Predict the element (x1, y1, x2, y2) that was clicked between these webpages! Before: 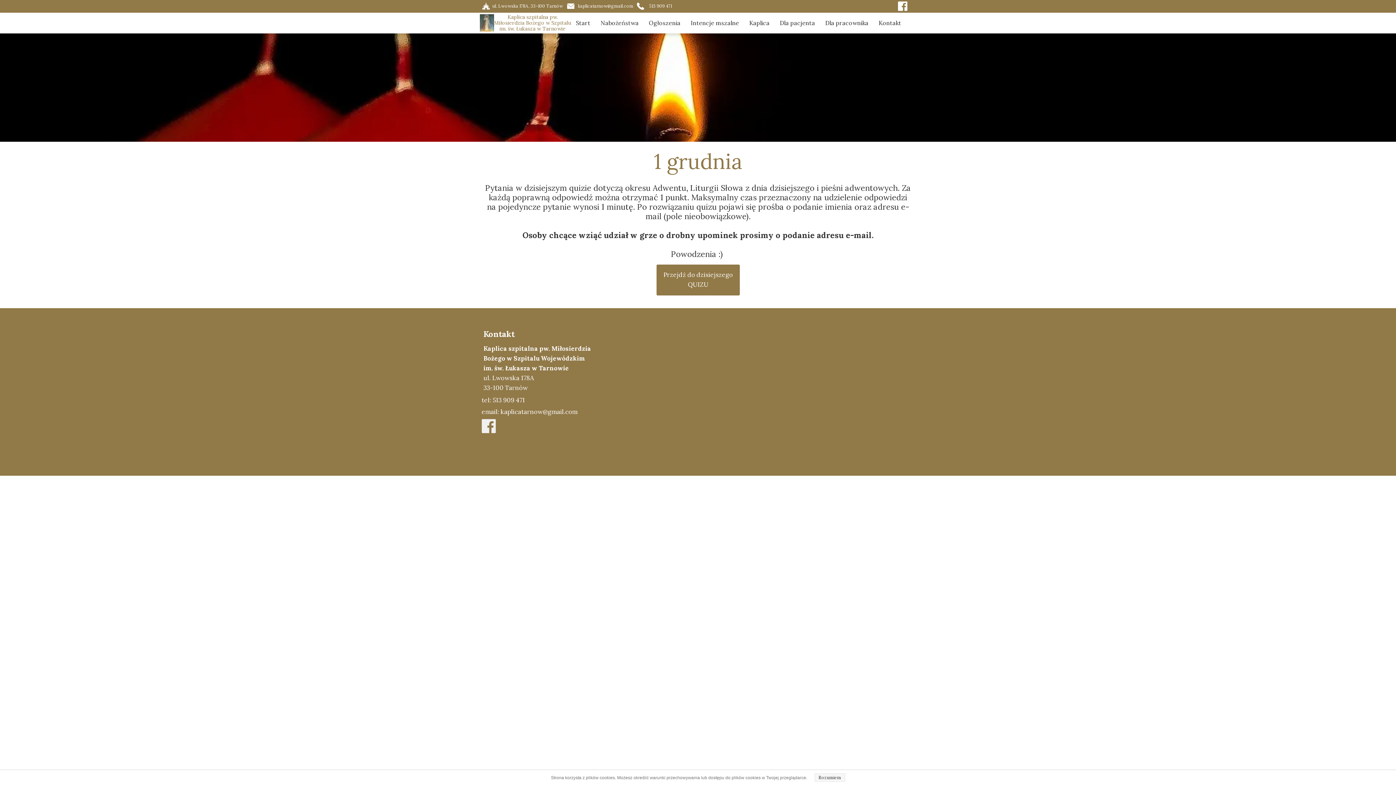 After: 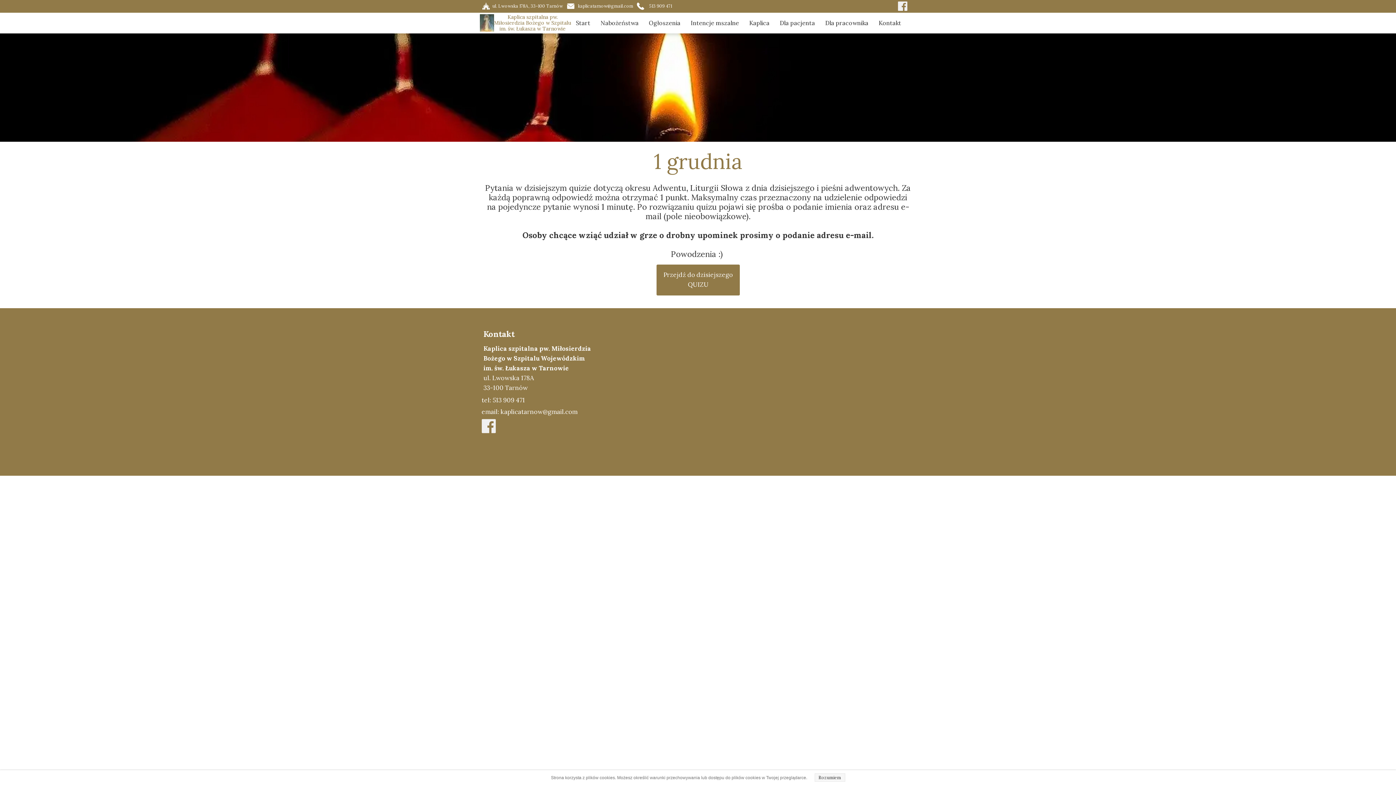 Action: bbox: (898, 0, 907, 11)